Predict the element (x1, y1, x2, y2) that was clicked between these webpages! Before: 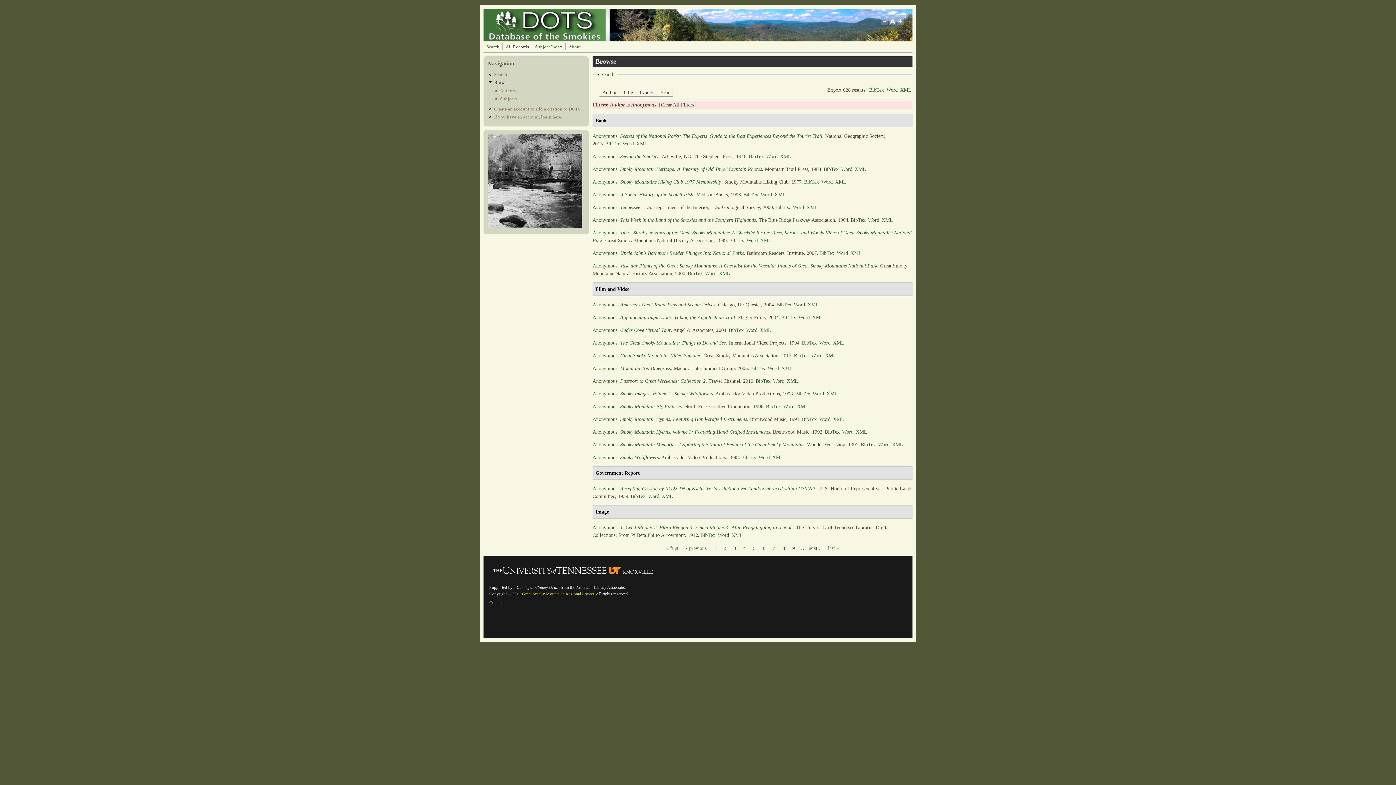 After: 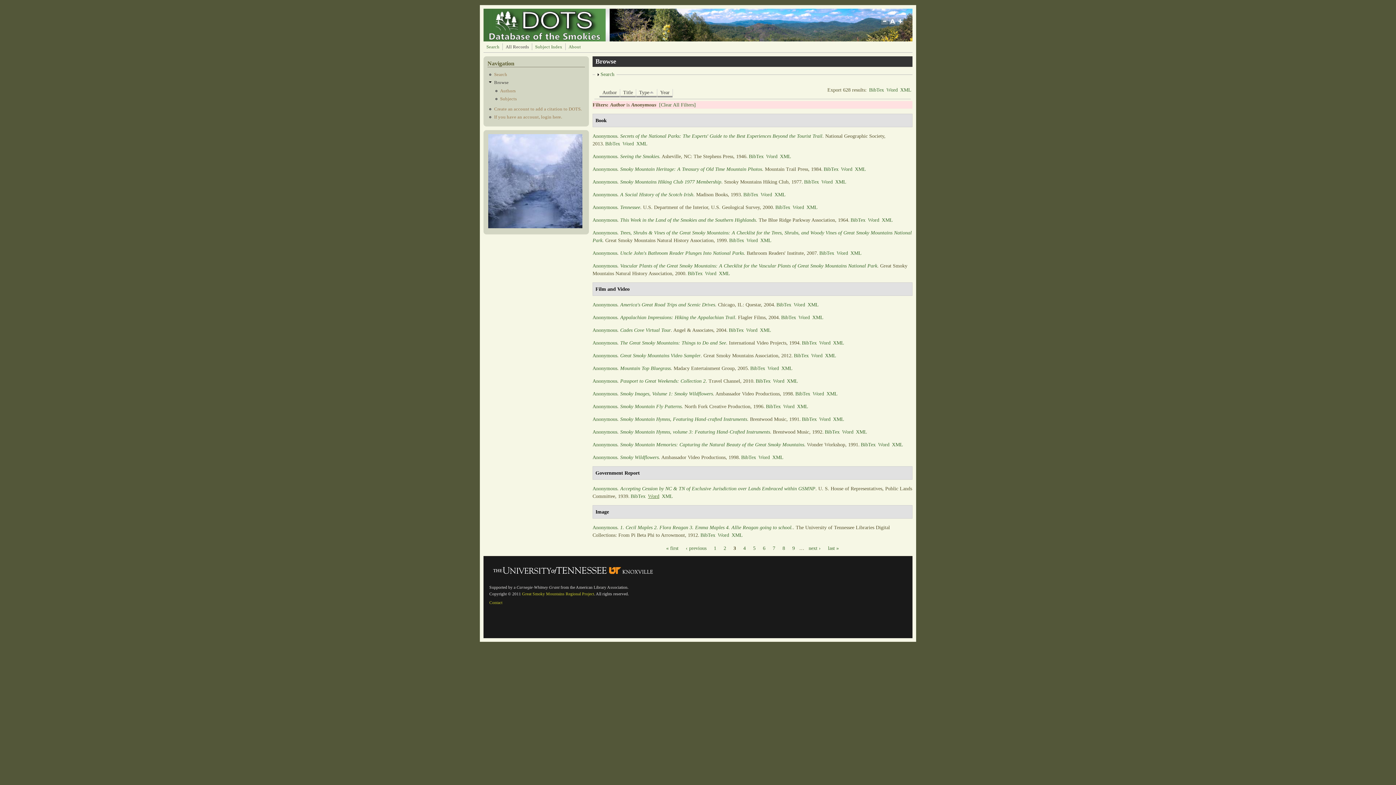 Action: label: Word bbox: (648, 493, 659, 499)